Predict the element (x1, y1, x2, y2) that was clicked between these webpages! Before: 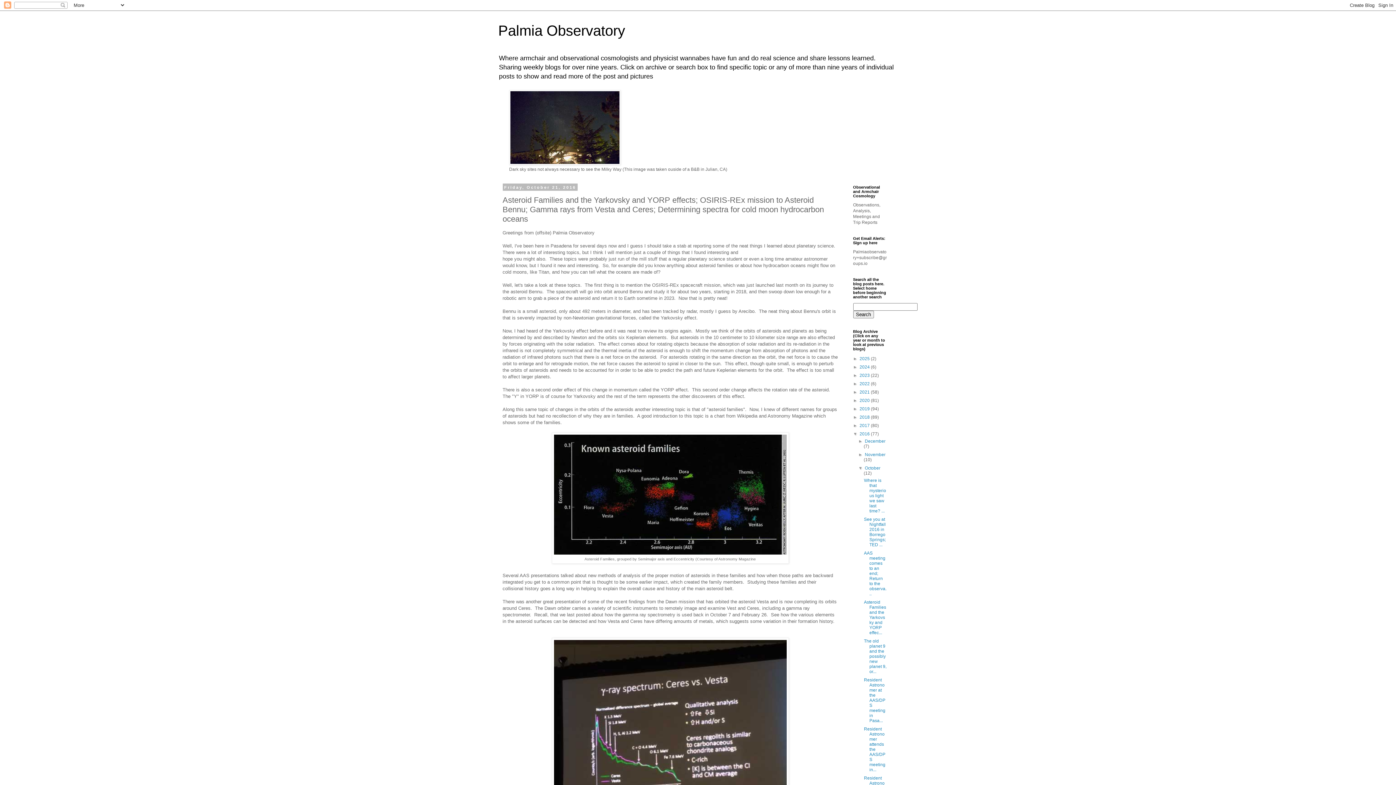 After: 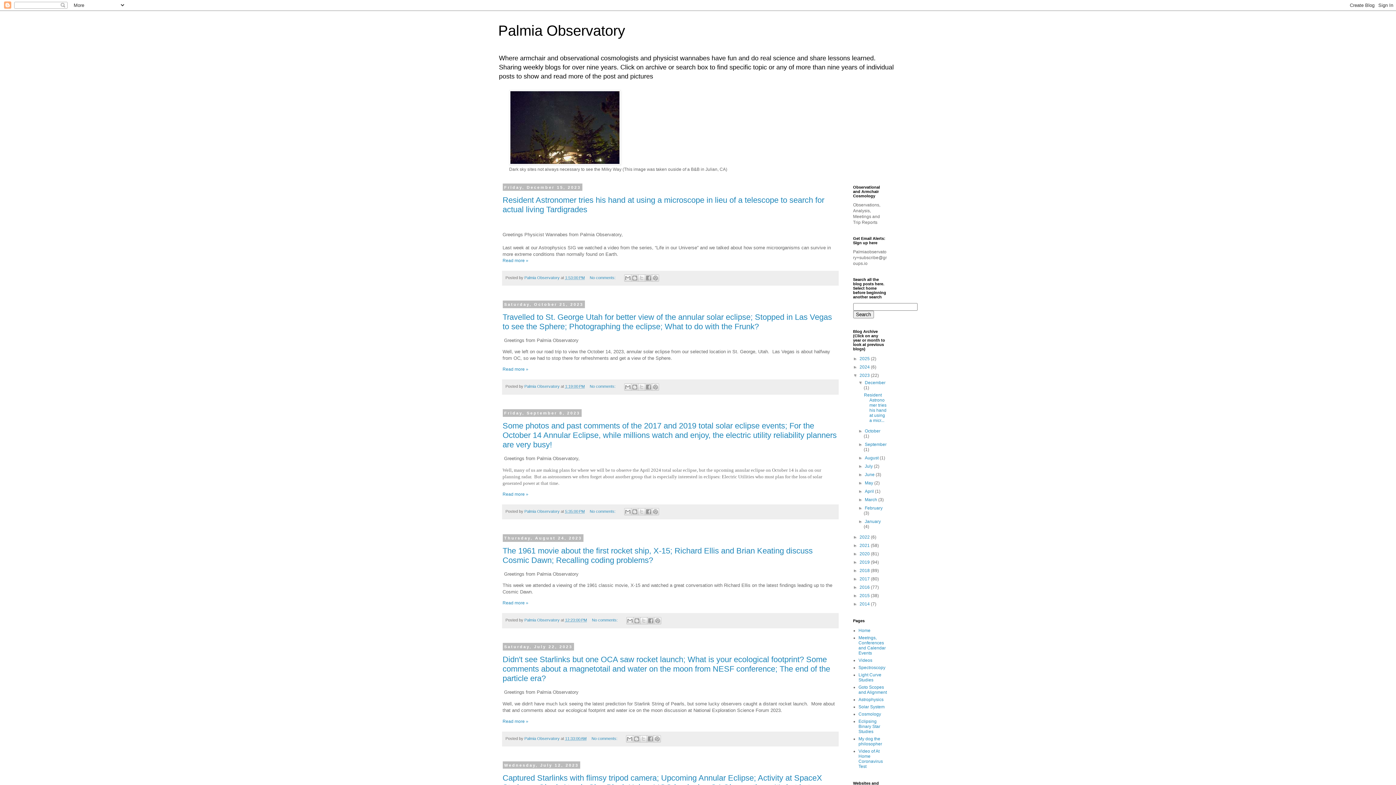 Action: label: 2023  bbox: (859, 373, 871, 378)